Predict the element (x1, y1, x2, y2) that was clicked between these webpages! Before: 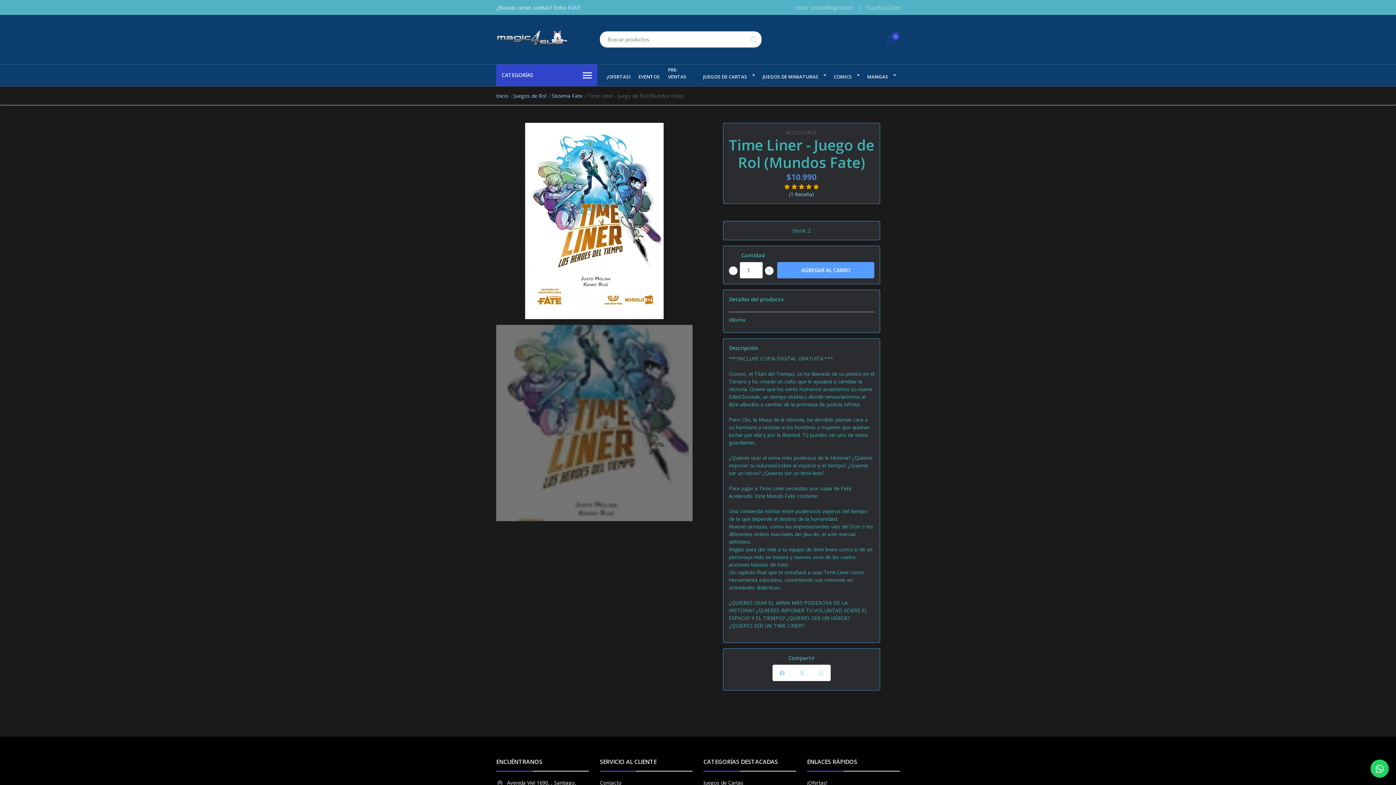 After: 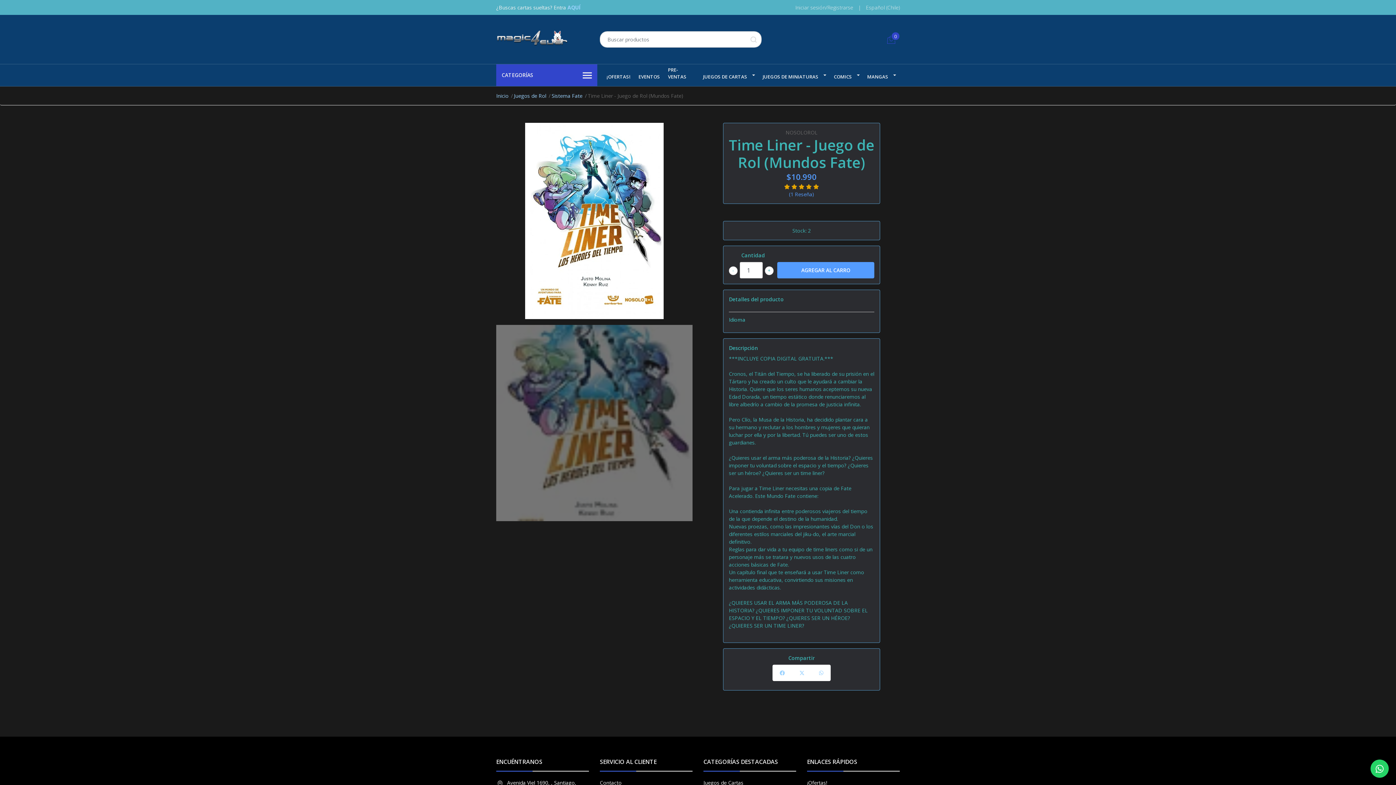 Action: bbox: (789, 190, 814, 197) label: (1 Reseña)